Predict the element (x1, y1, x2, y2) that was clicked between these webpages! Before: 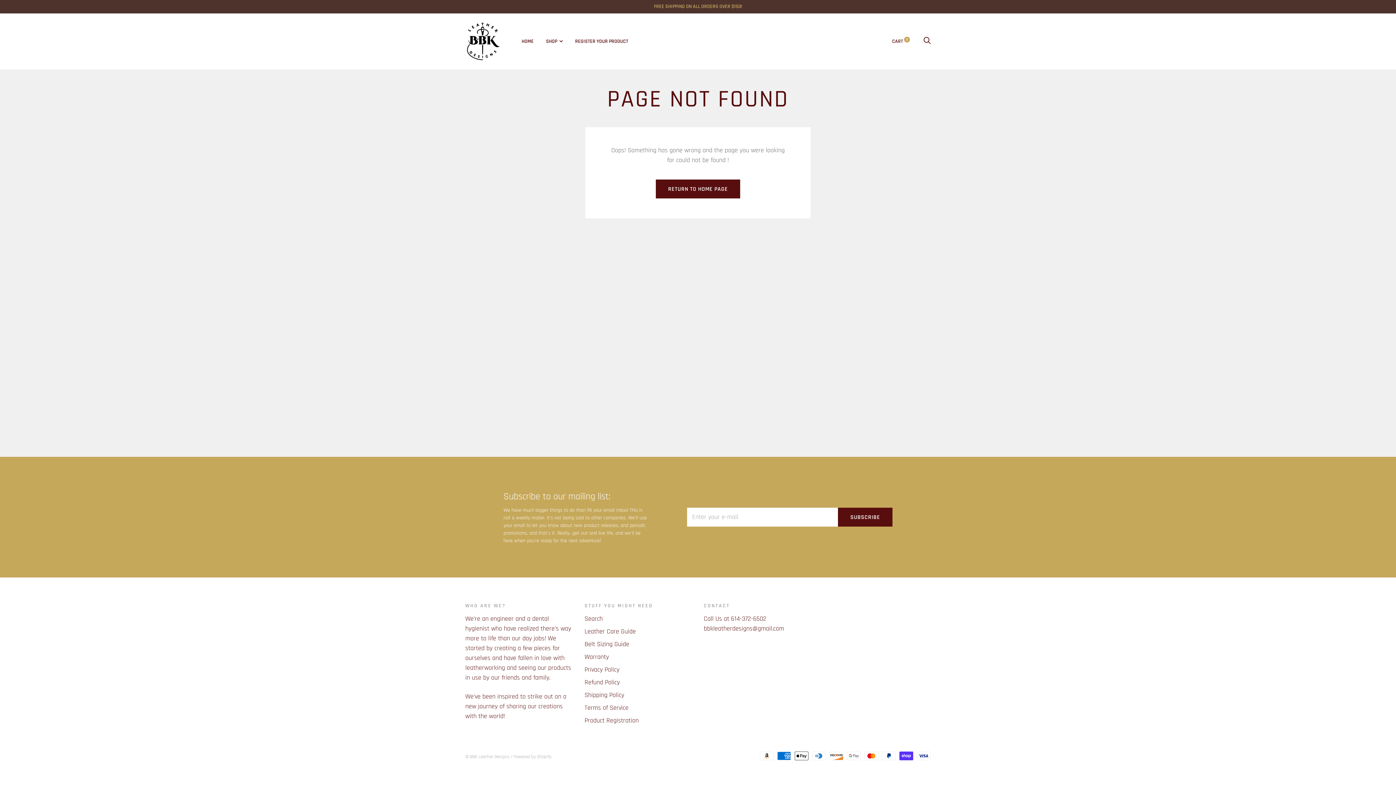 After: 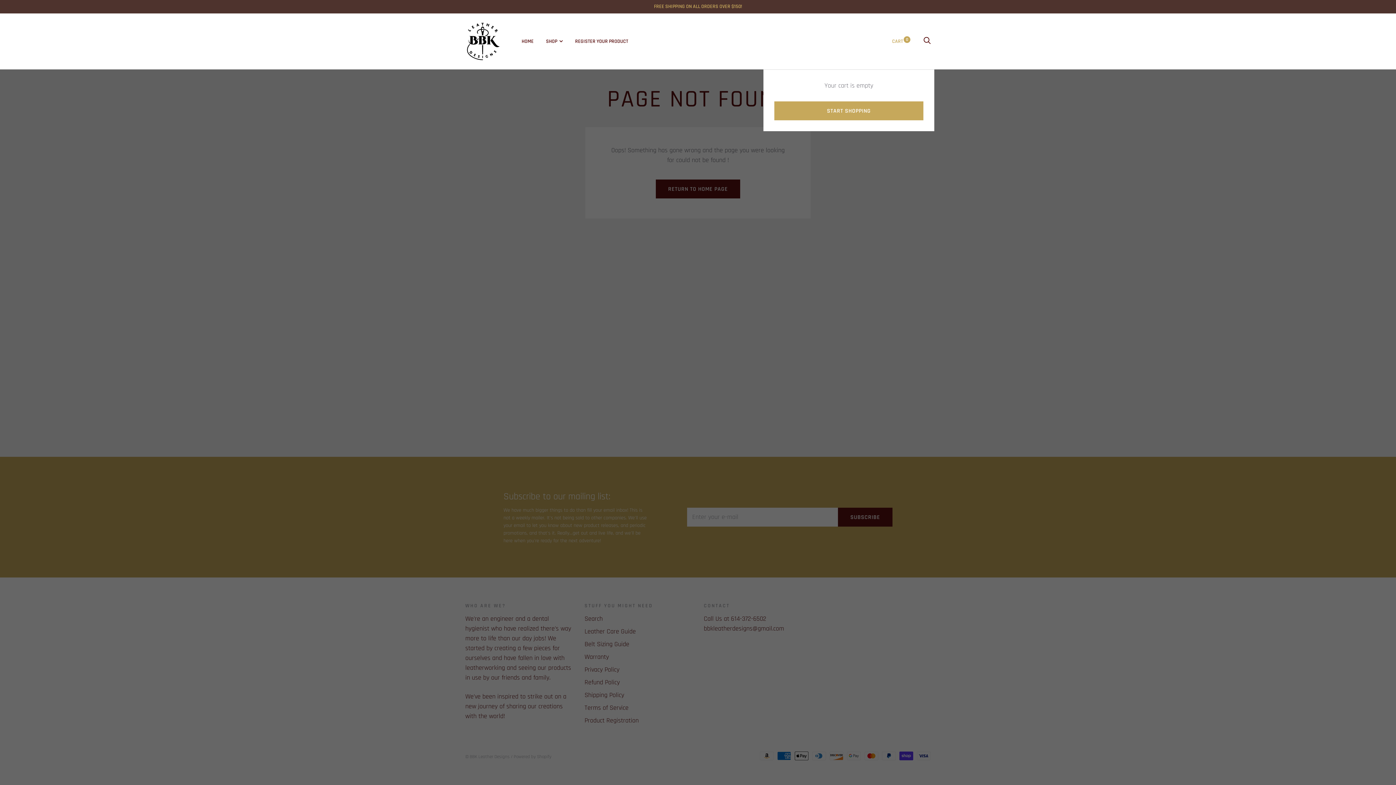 Action: bbox: (892, 38, 910, 44) label: CART 0